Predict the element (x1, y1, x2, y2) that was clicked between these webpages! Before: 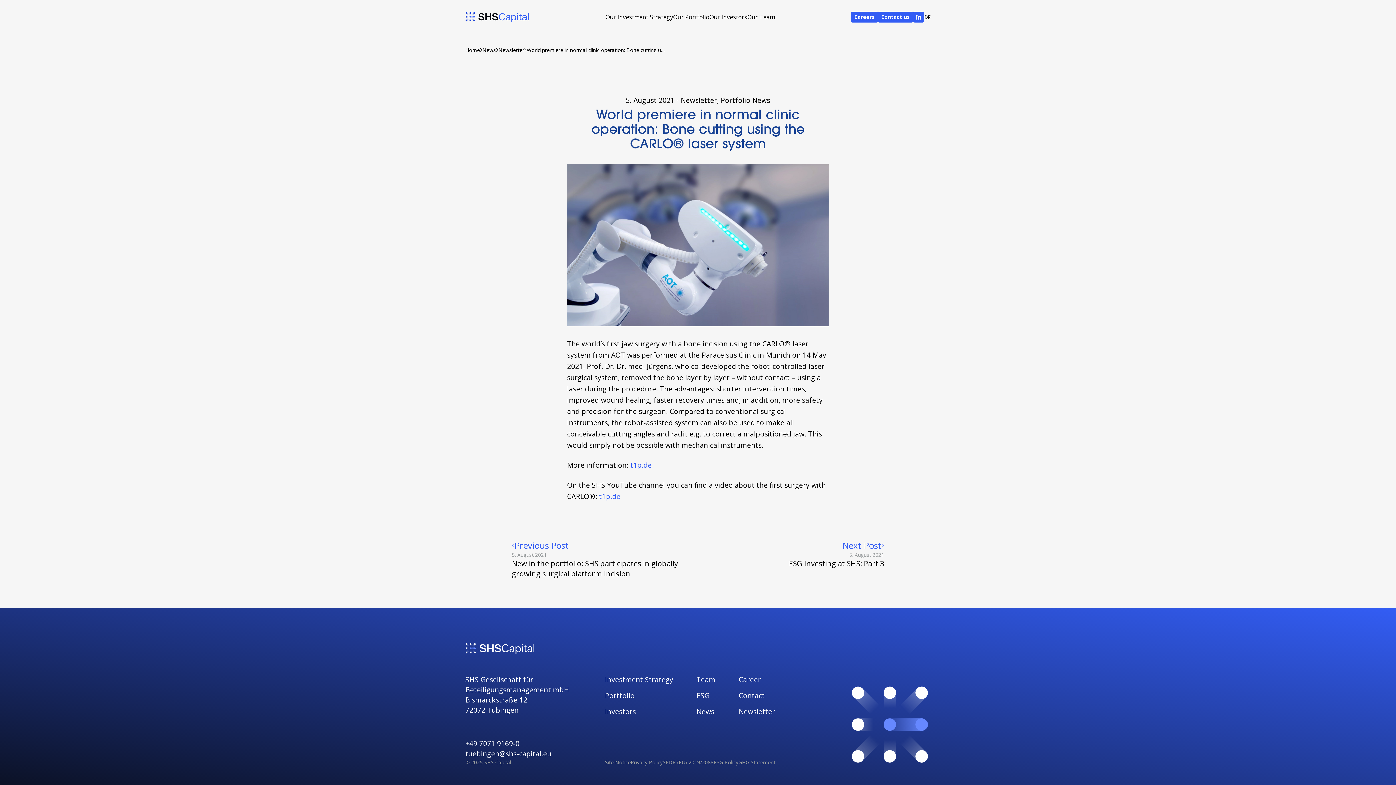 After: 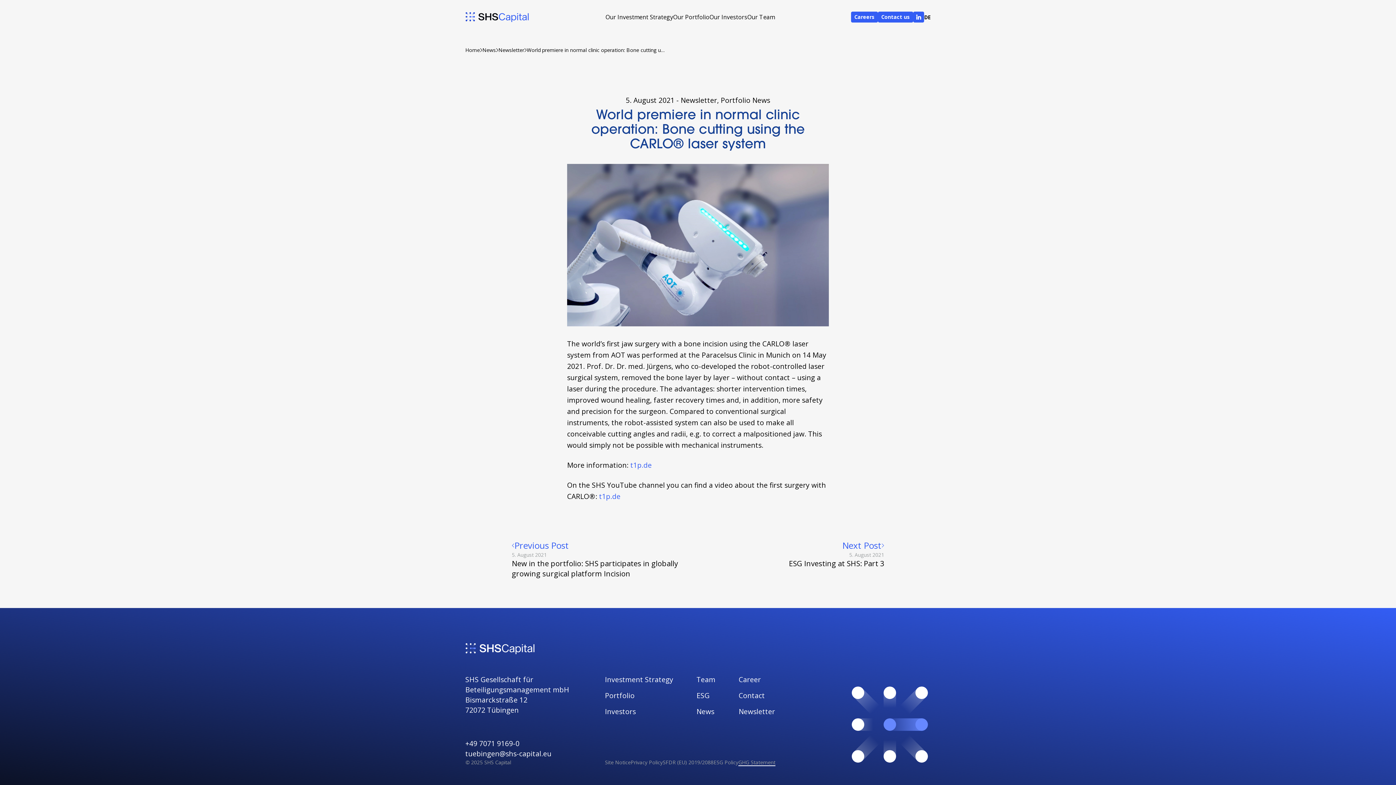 Action: label: GHG Statement bbox: (738, 759, 775, 766)